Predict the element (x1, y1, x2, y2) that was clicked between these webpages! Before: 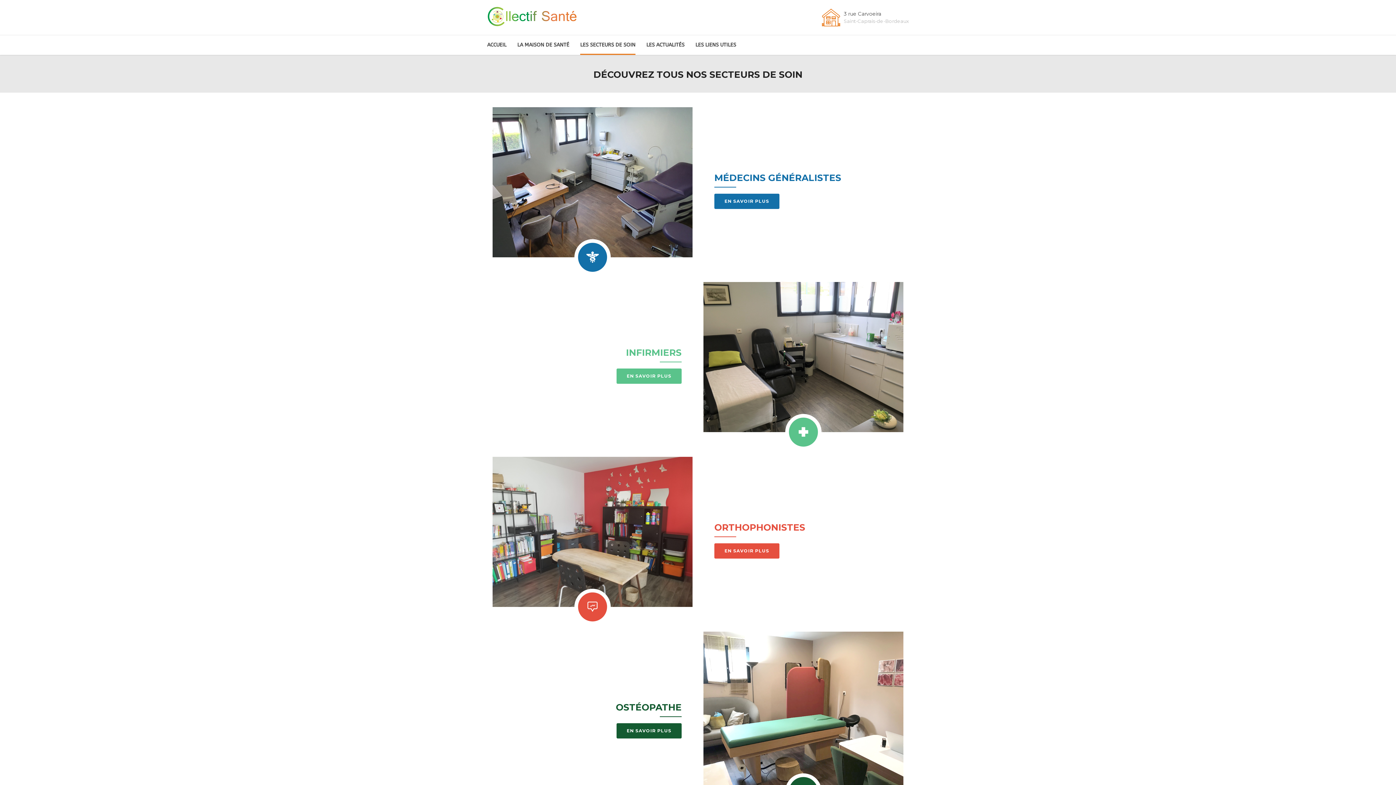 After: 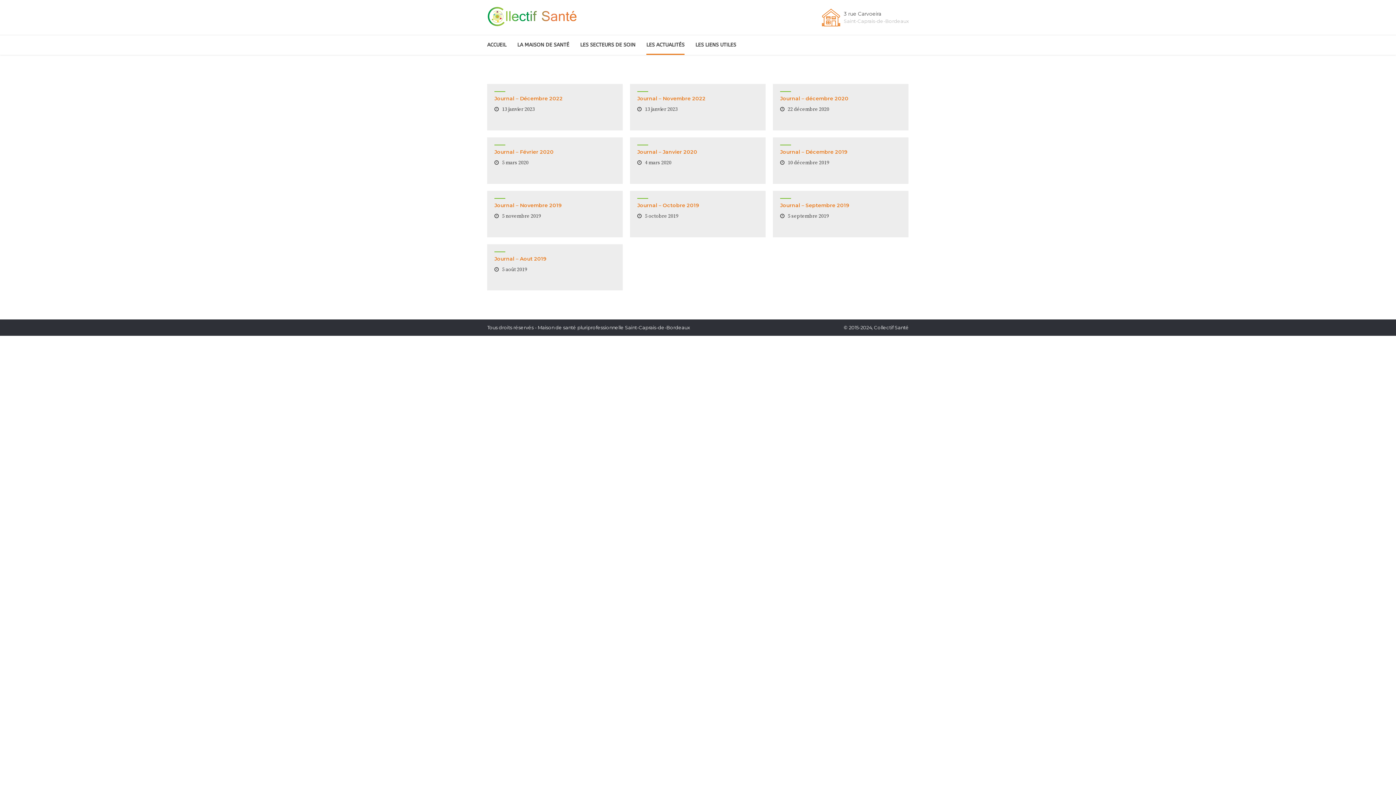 Action: label: LES ACTUALITÉS bbox: (646, 34, 684, 54)